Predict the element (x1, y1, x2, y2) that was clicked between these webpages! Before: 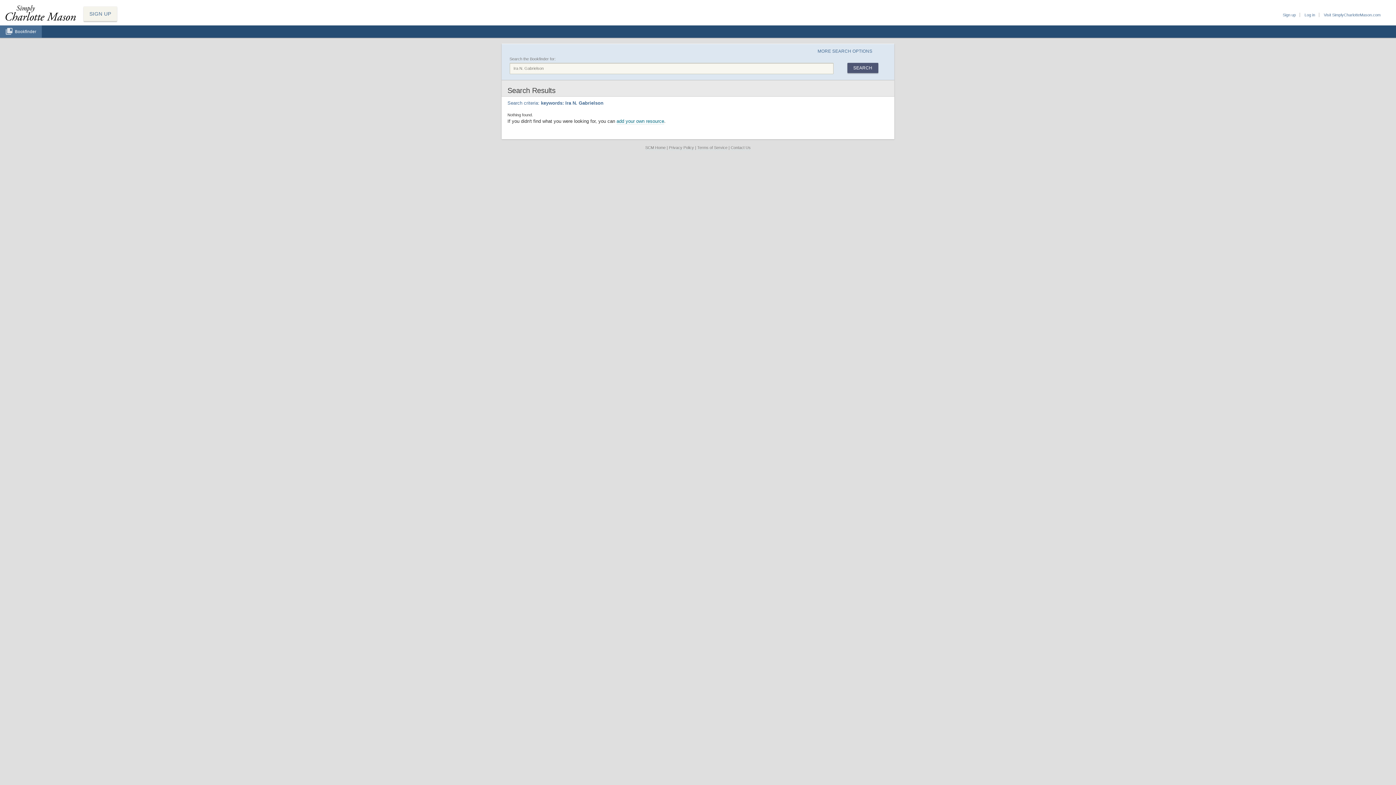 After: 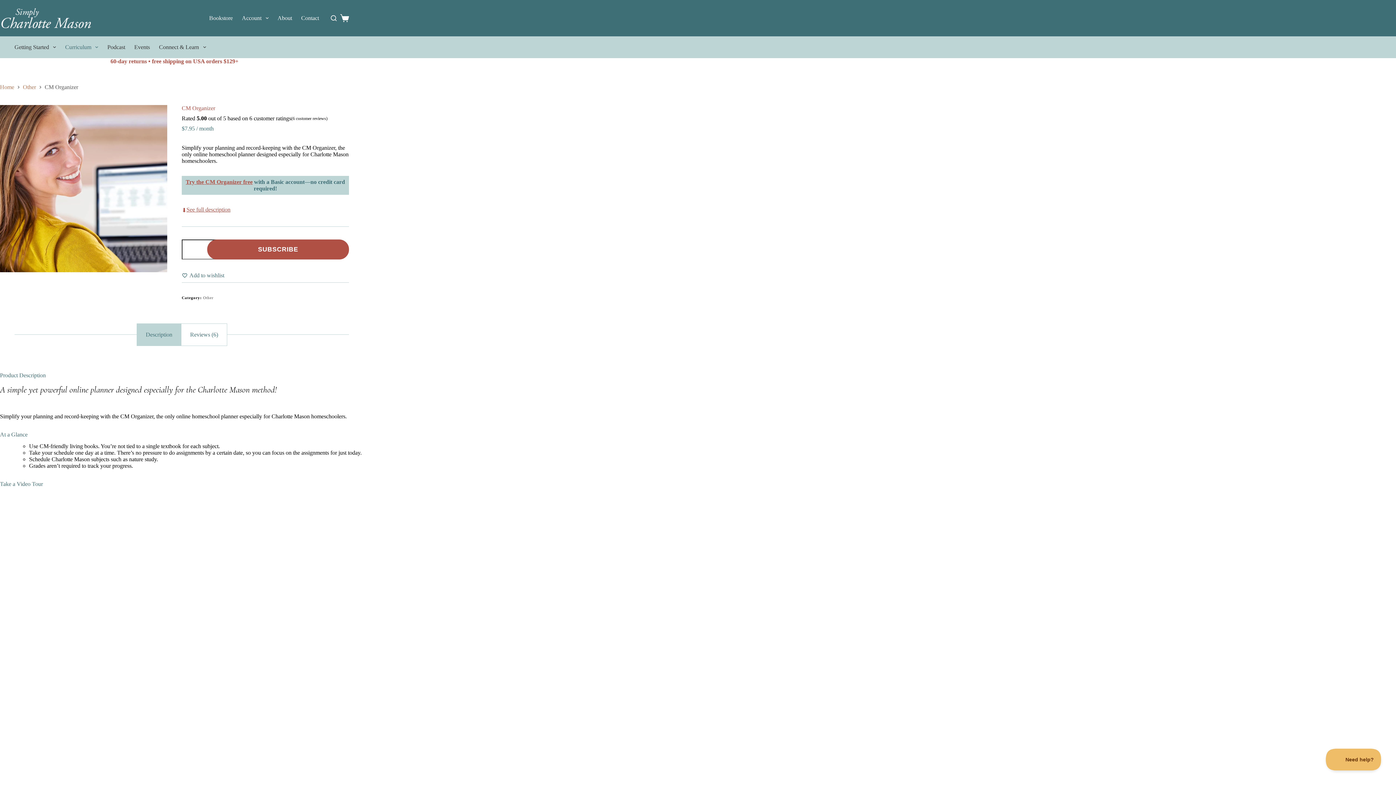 Action: label: Sign up bbox: (1283, 12, 1296, 17)